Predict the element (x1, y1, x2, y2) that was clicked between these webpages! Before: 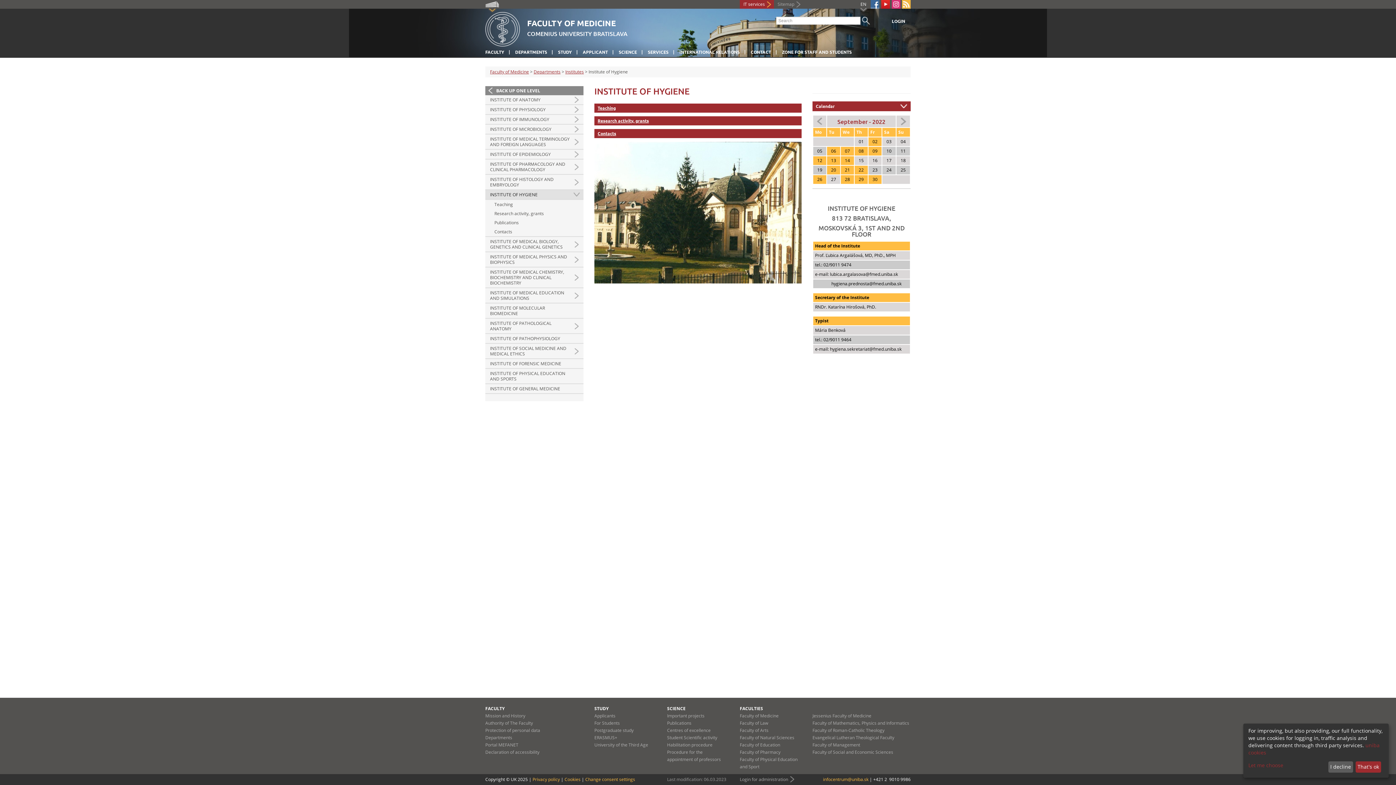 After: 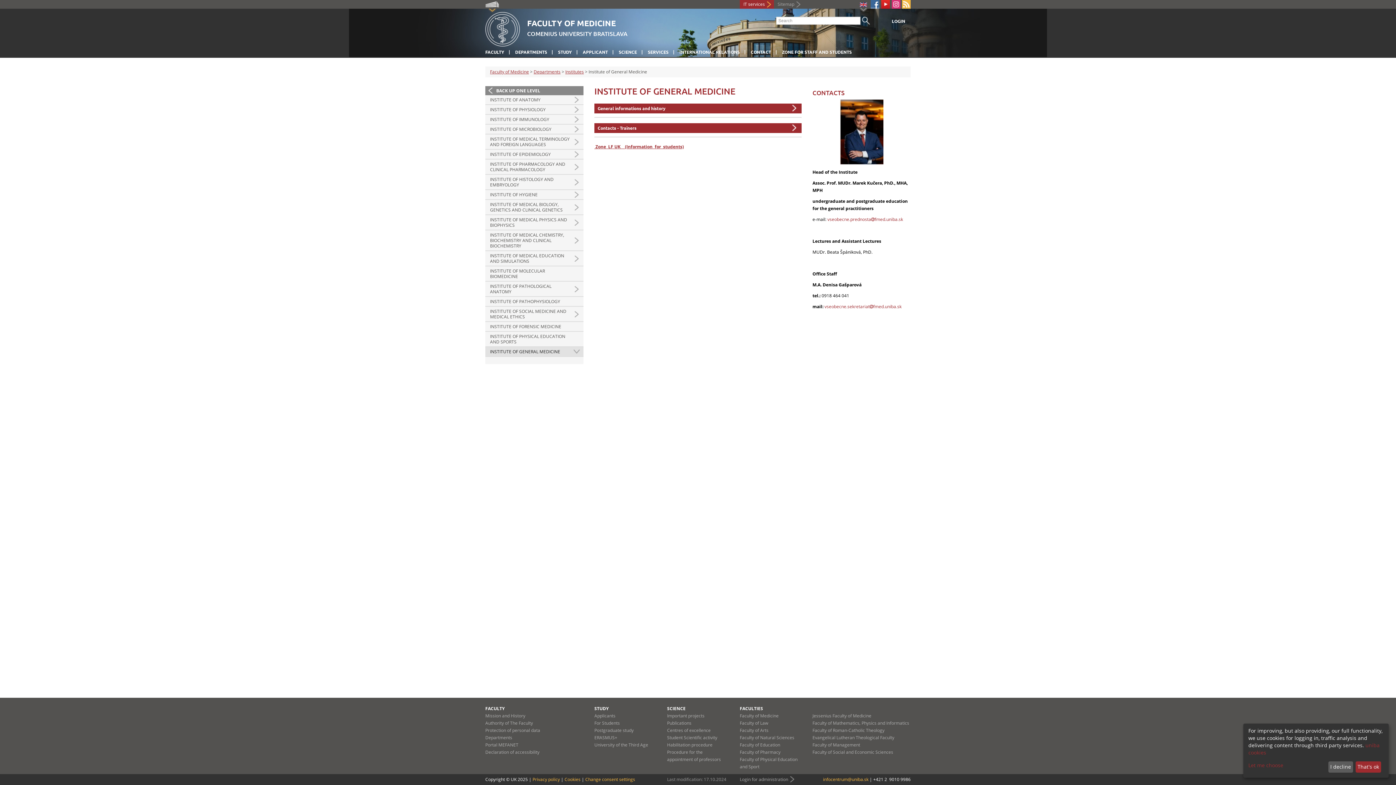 Action: bbox: (485, 384, 583, 393) label: INSTITUTE OF GENERAL MEDICINE